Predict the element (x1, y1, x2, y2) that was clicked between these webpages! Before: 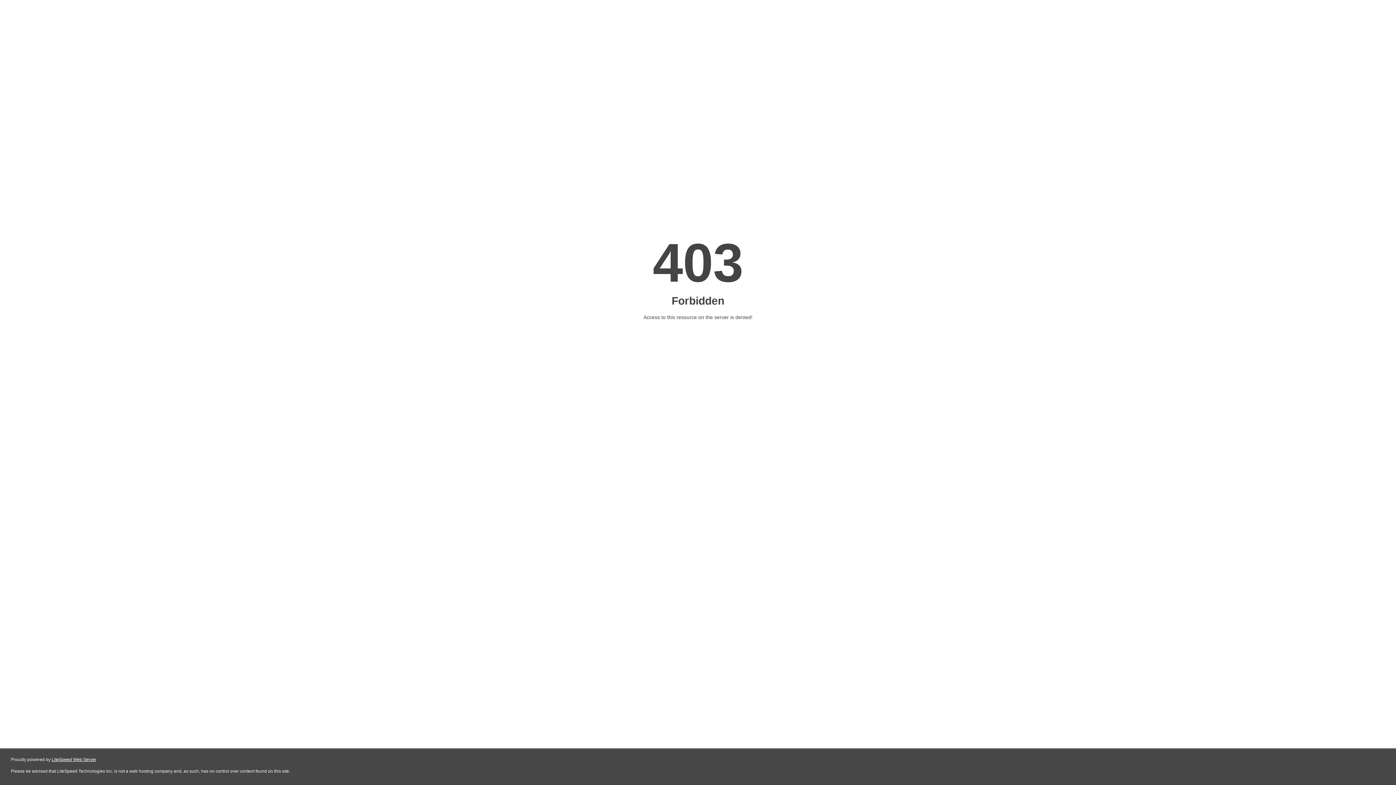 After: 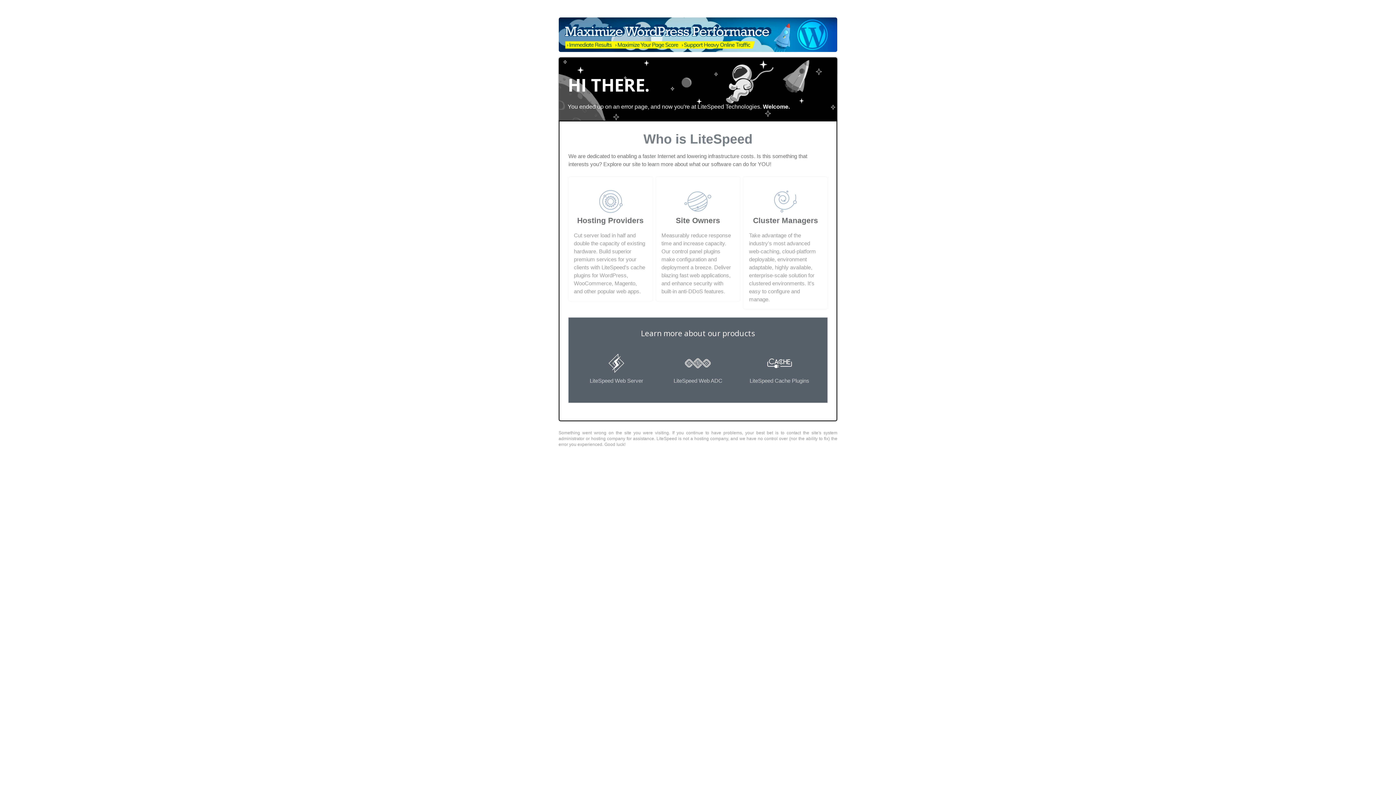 Action: label: LiteSpeed Web Server bbox: (51, 757, 96, 762)